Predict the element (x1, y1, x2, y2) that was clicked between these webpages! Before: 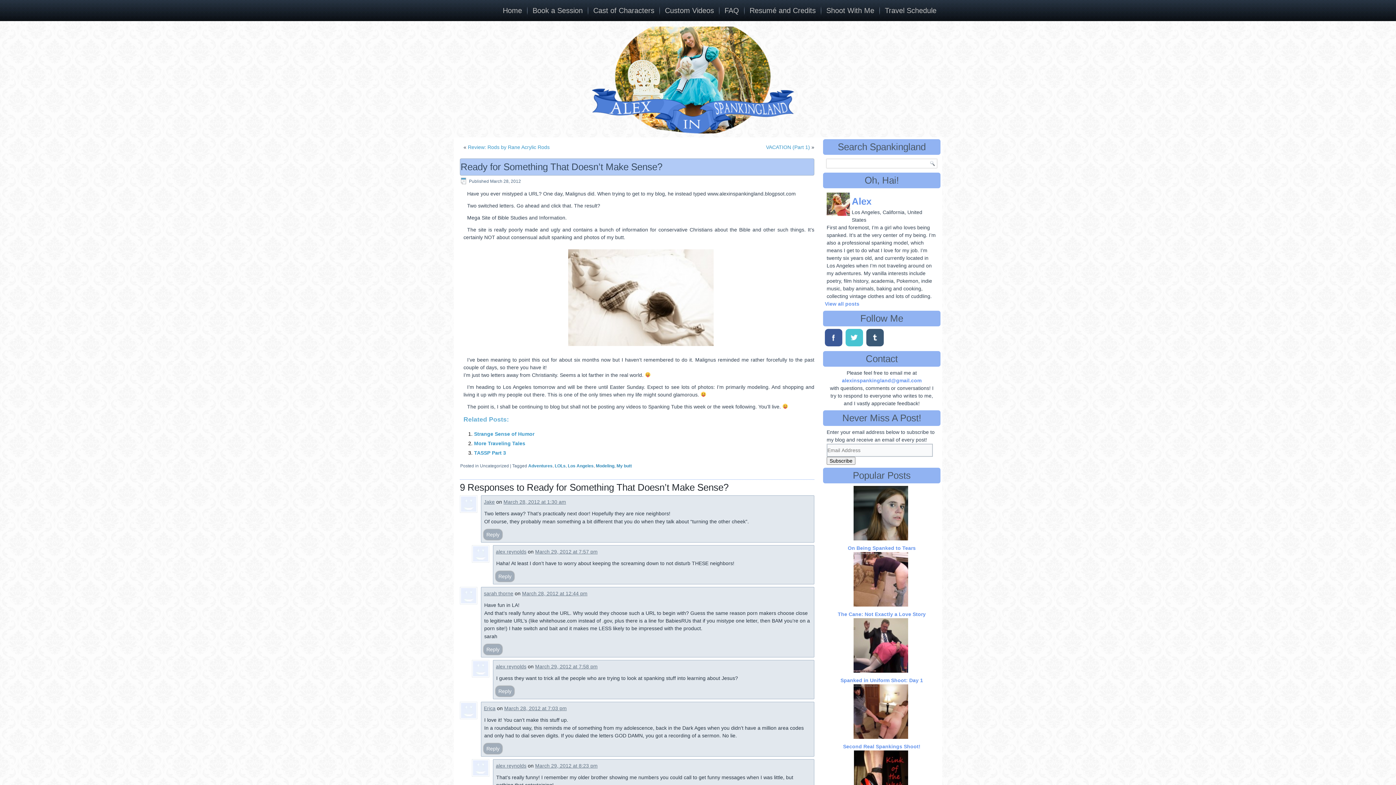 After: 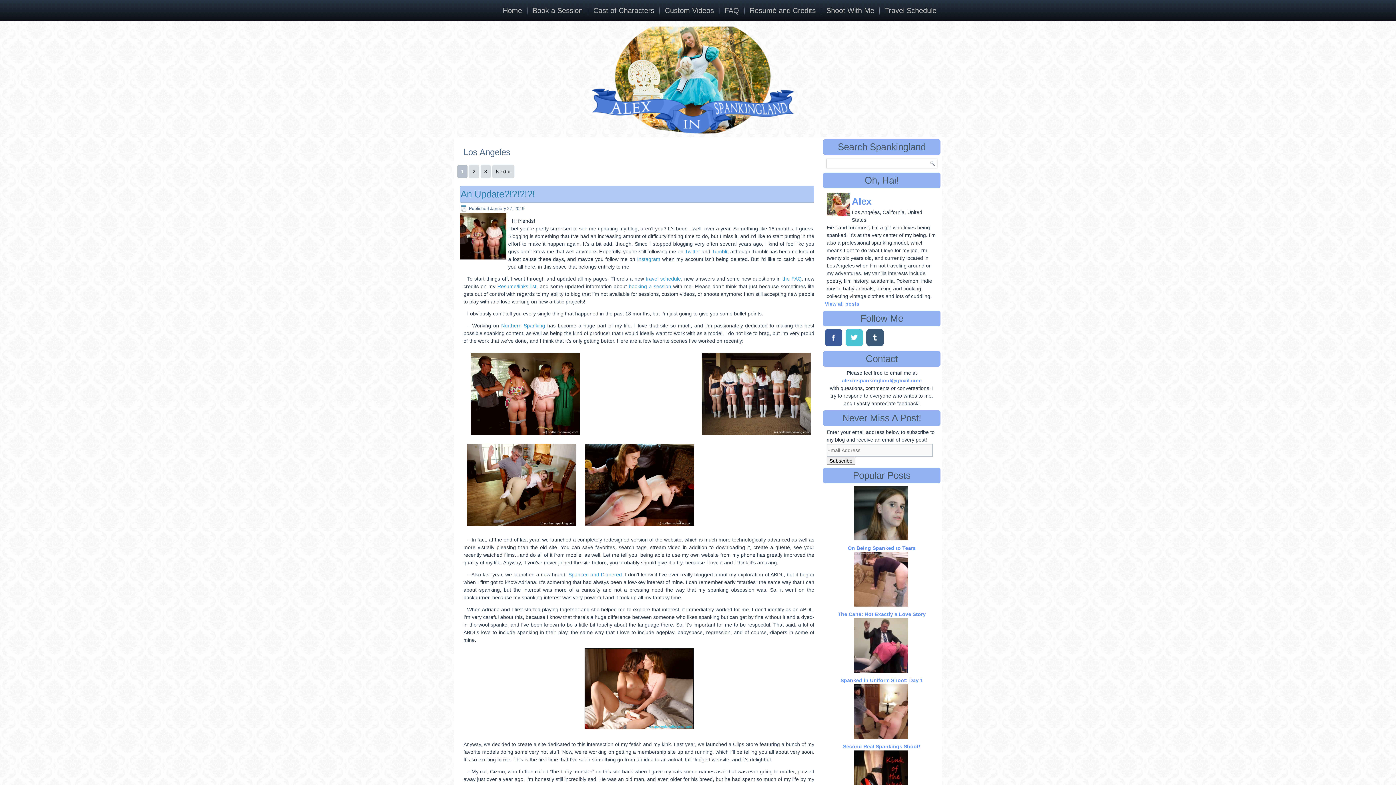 Action: label: Los Angeles bbox: (568, 463, 593, 468)